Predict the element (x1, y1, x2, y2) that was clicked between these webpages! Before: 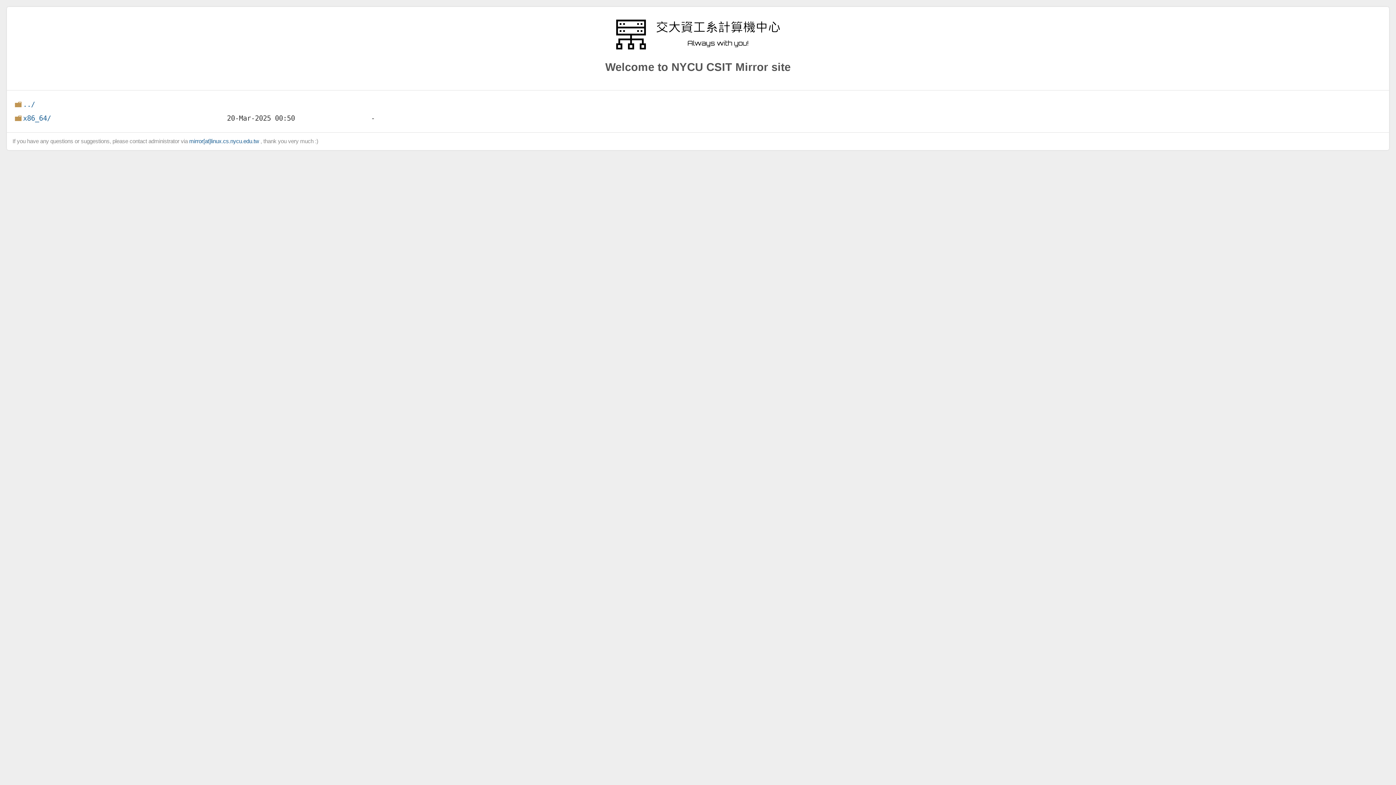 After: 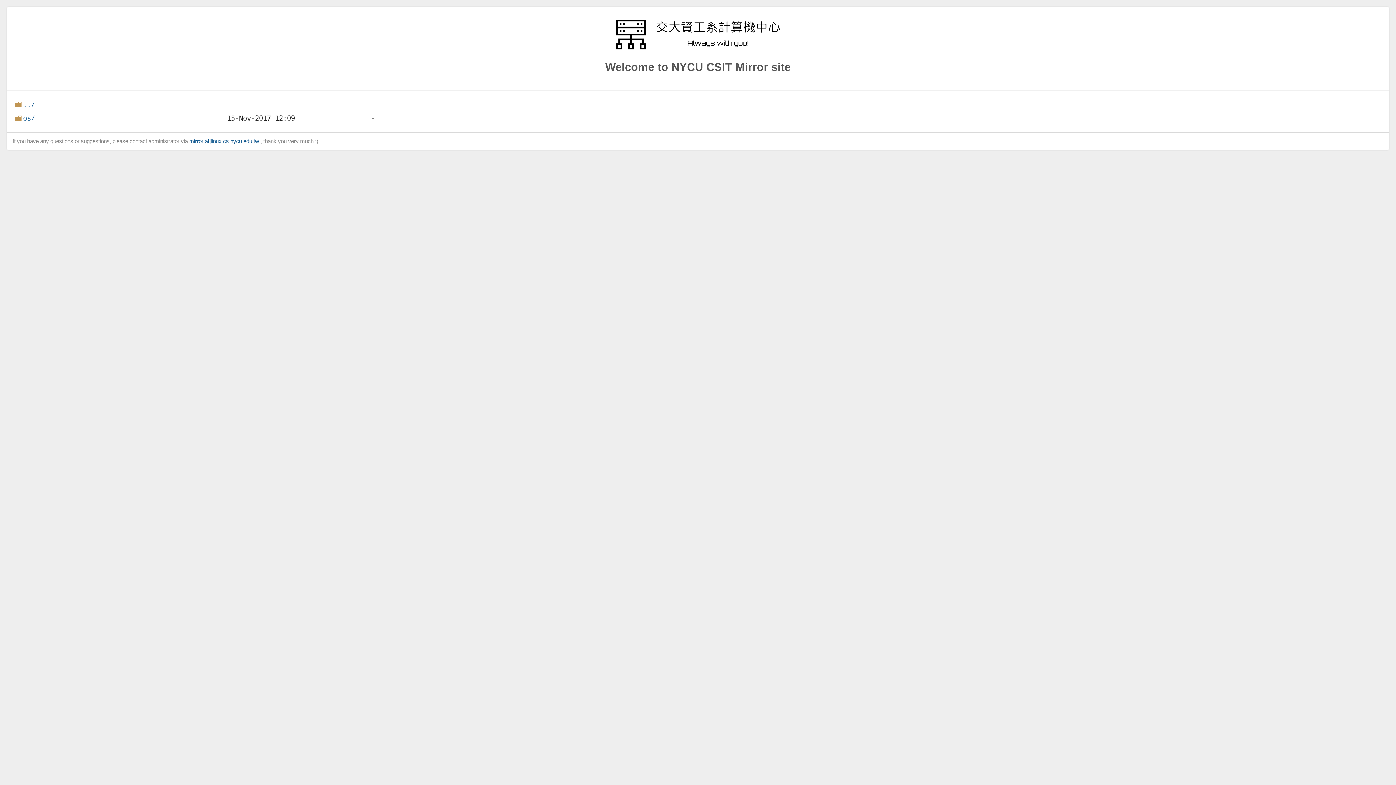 Action: label: ../ bbox: (13, 98, 35, 108)